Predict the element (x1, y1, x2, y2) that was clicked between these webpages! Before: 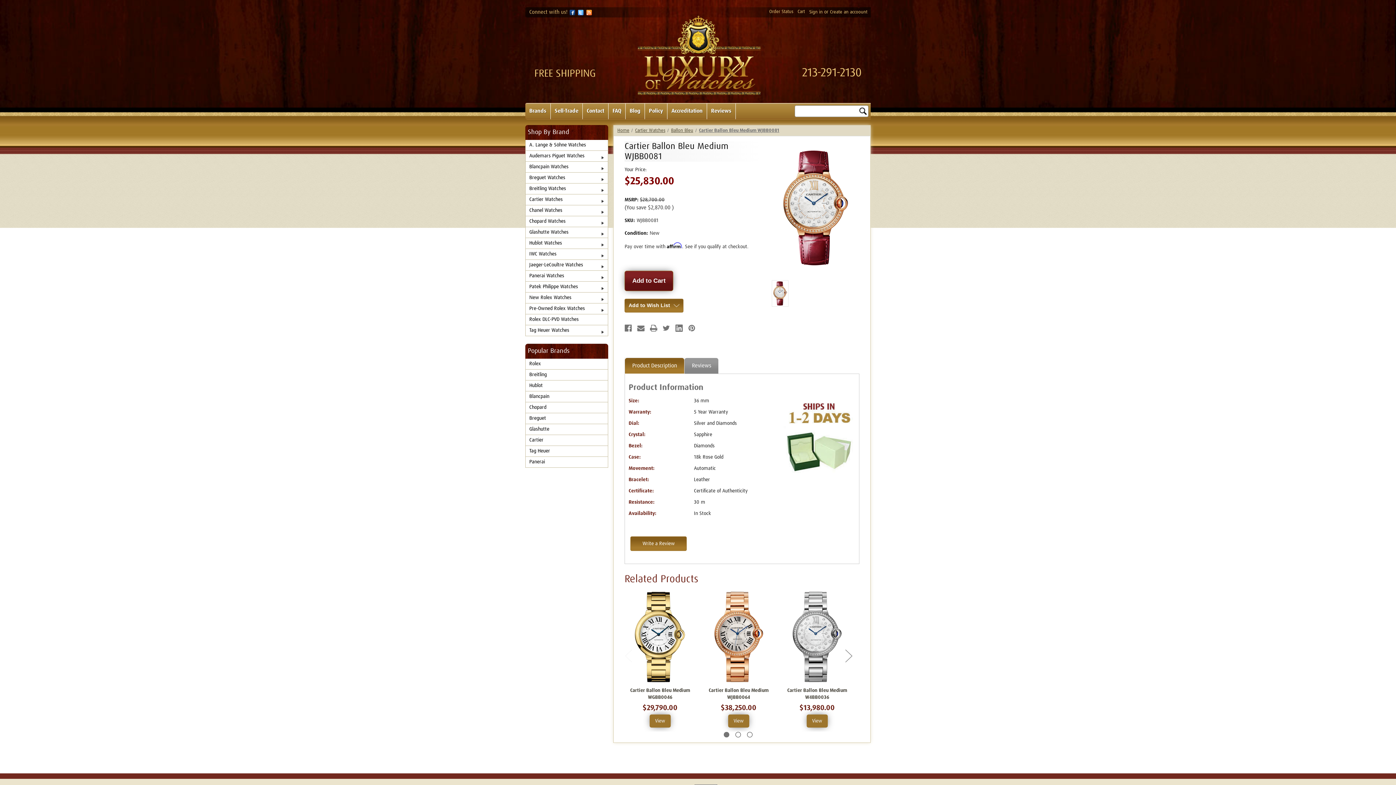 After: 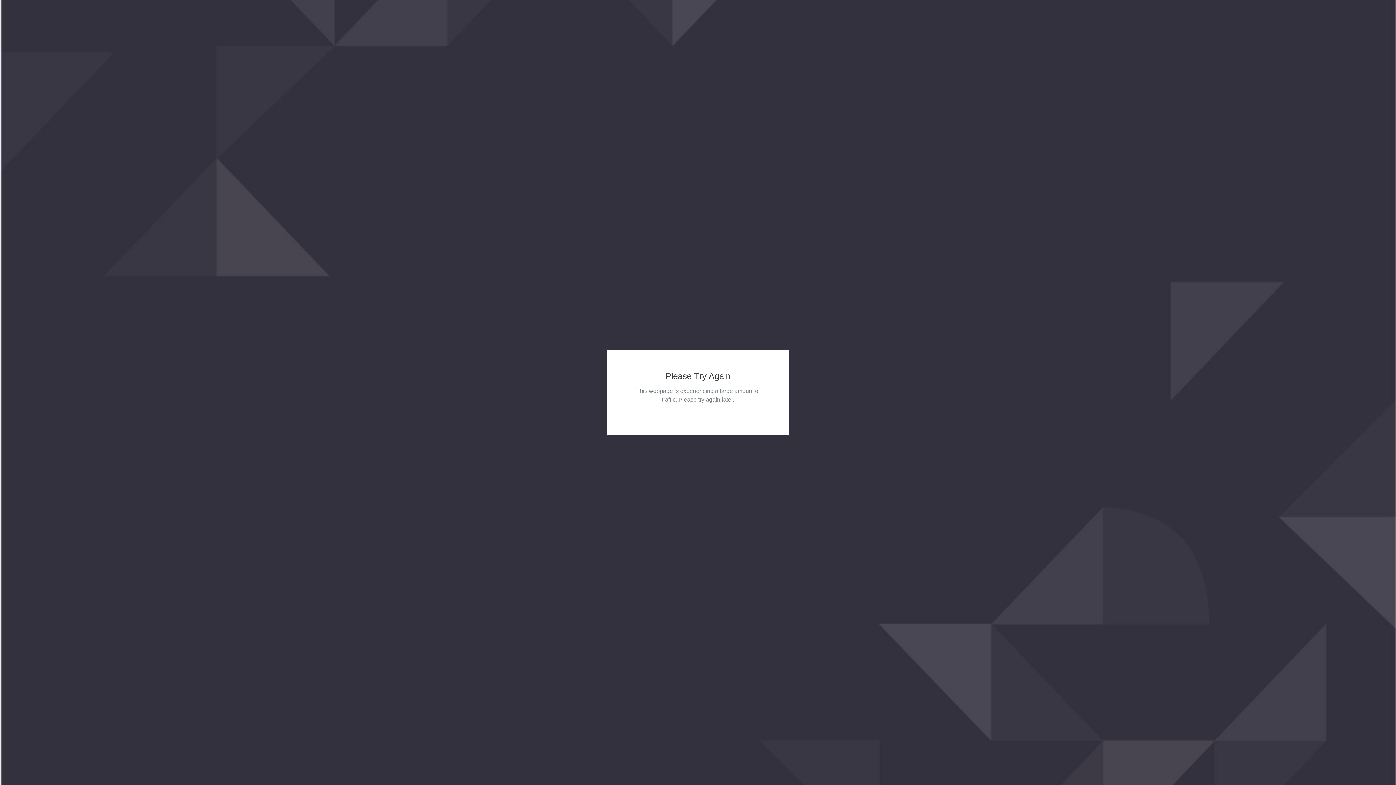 Action: bbox: (582, 103, 608, 119) label: Contact